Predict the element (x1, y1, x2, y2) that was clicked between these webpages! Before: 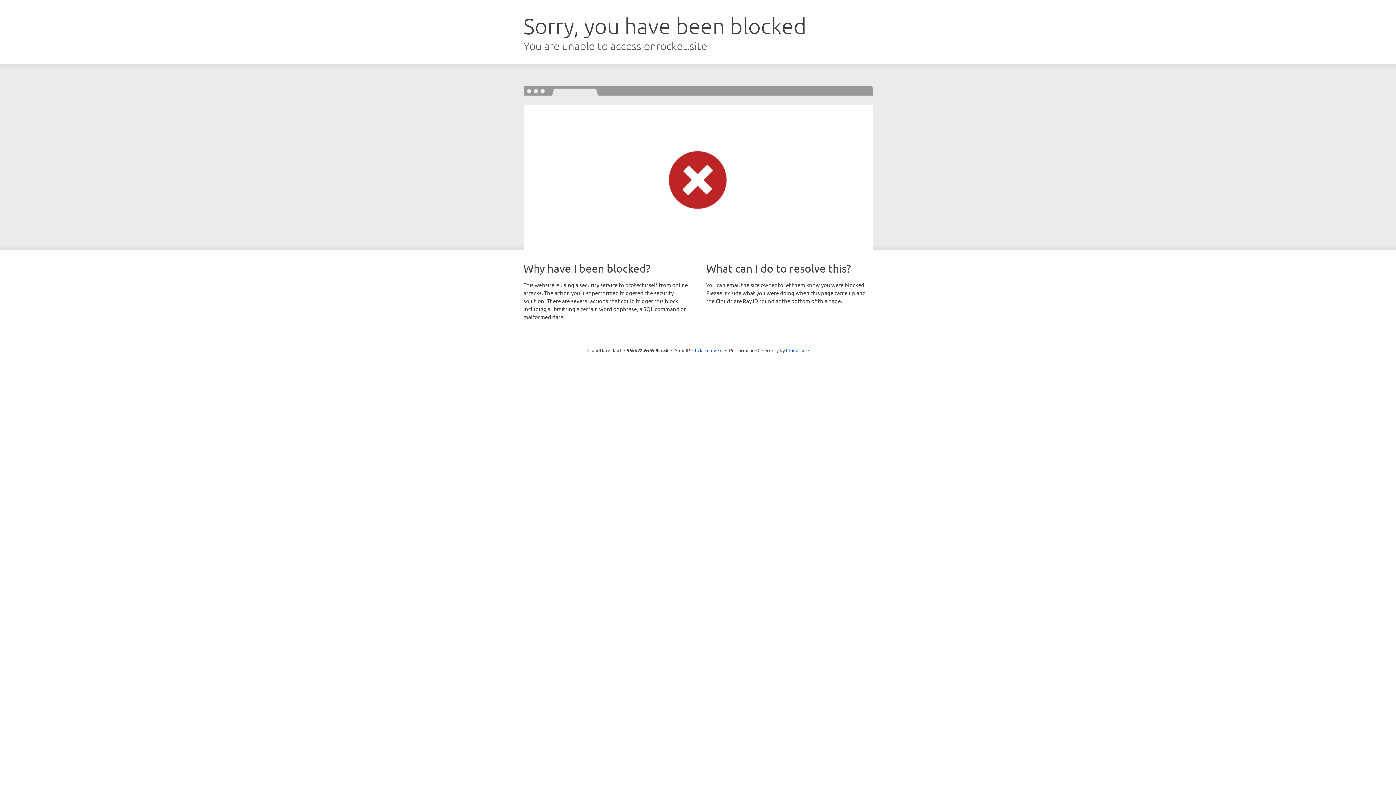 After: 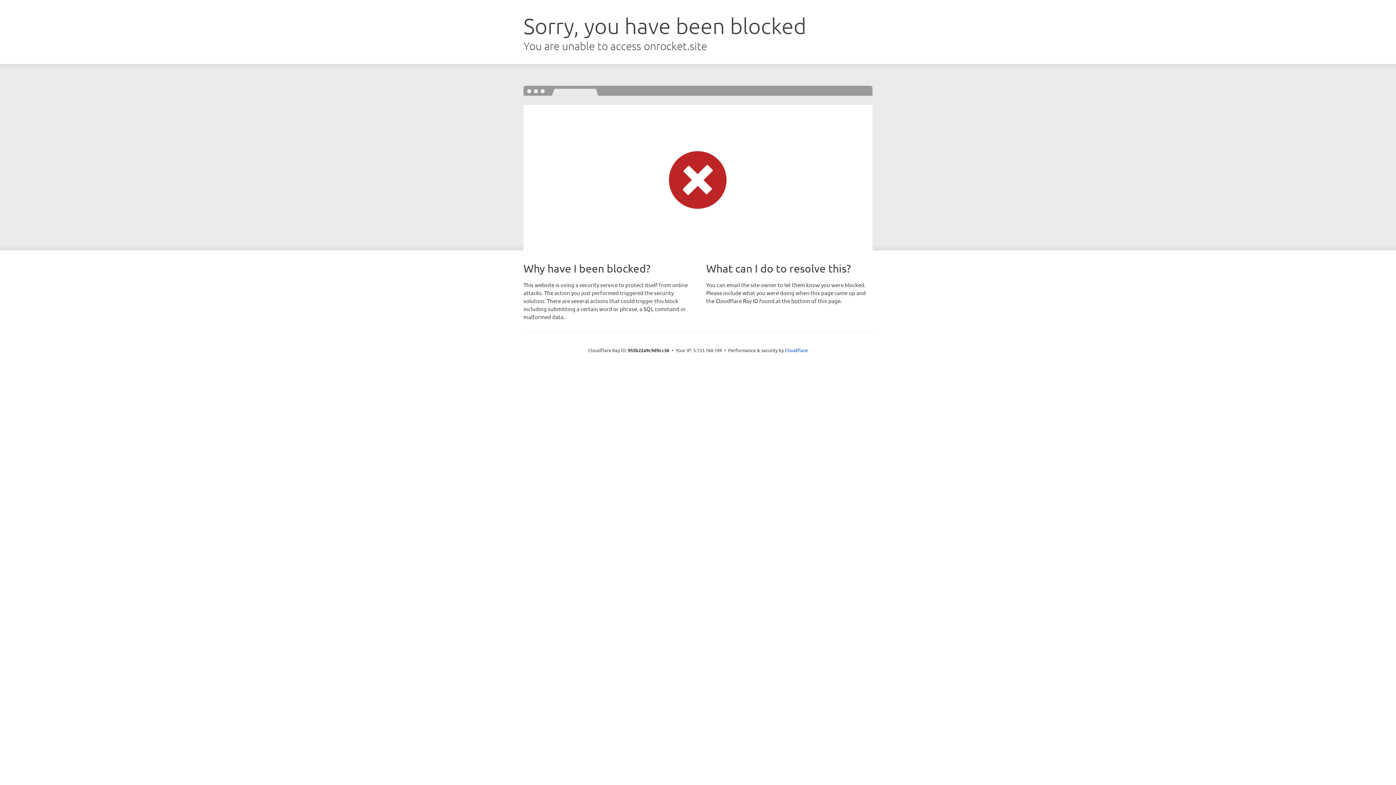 Action: bbox: (692, 346, 722, 353) label: Click to reveal